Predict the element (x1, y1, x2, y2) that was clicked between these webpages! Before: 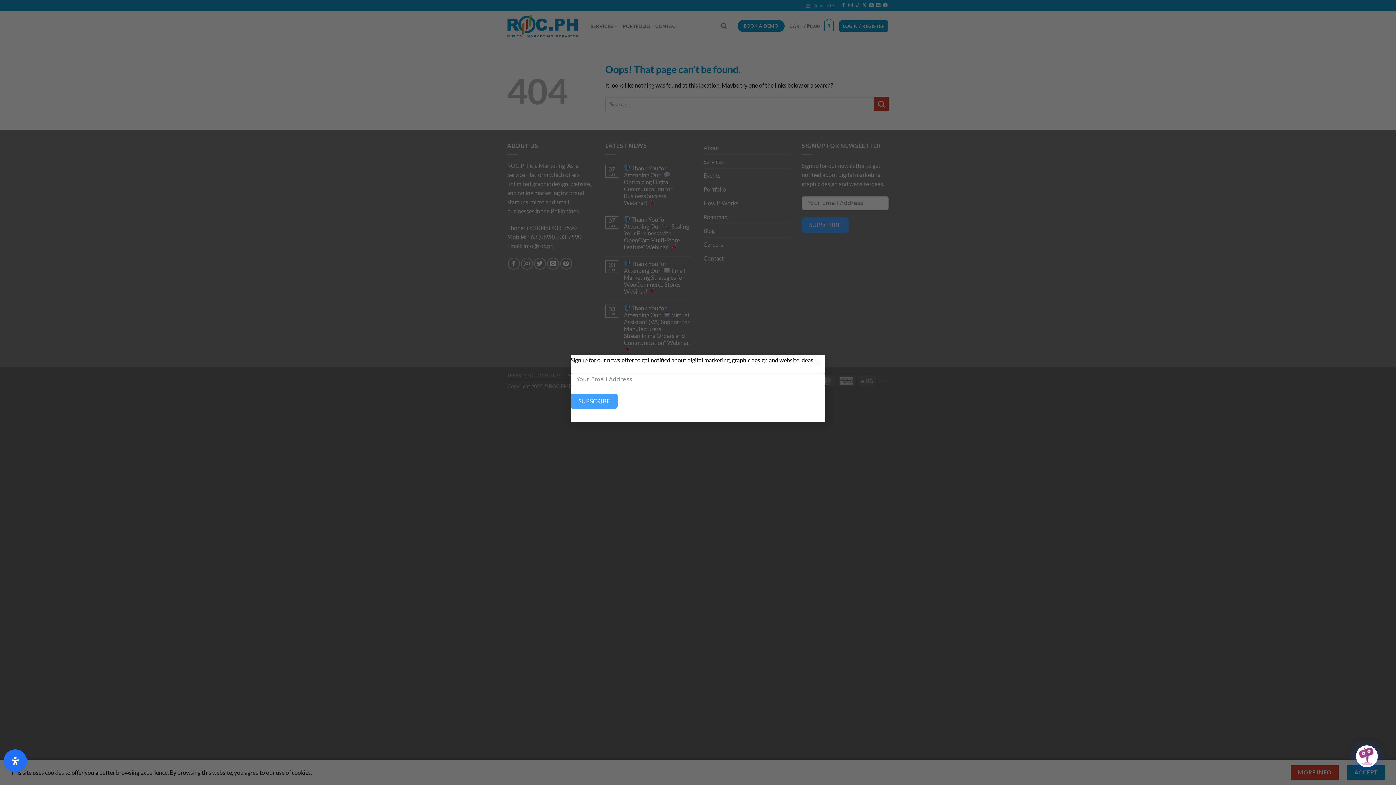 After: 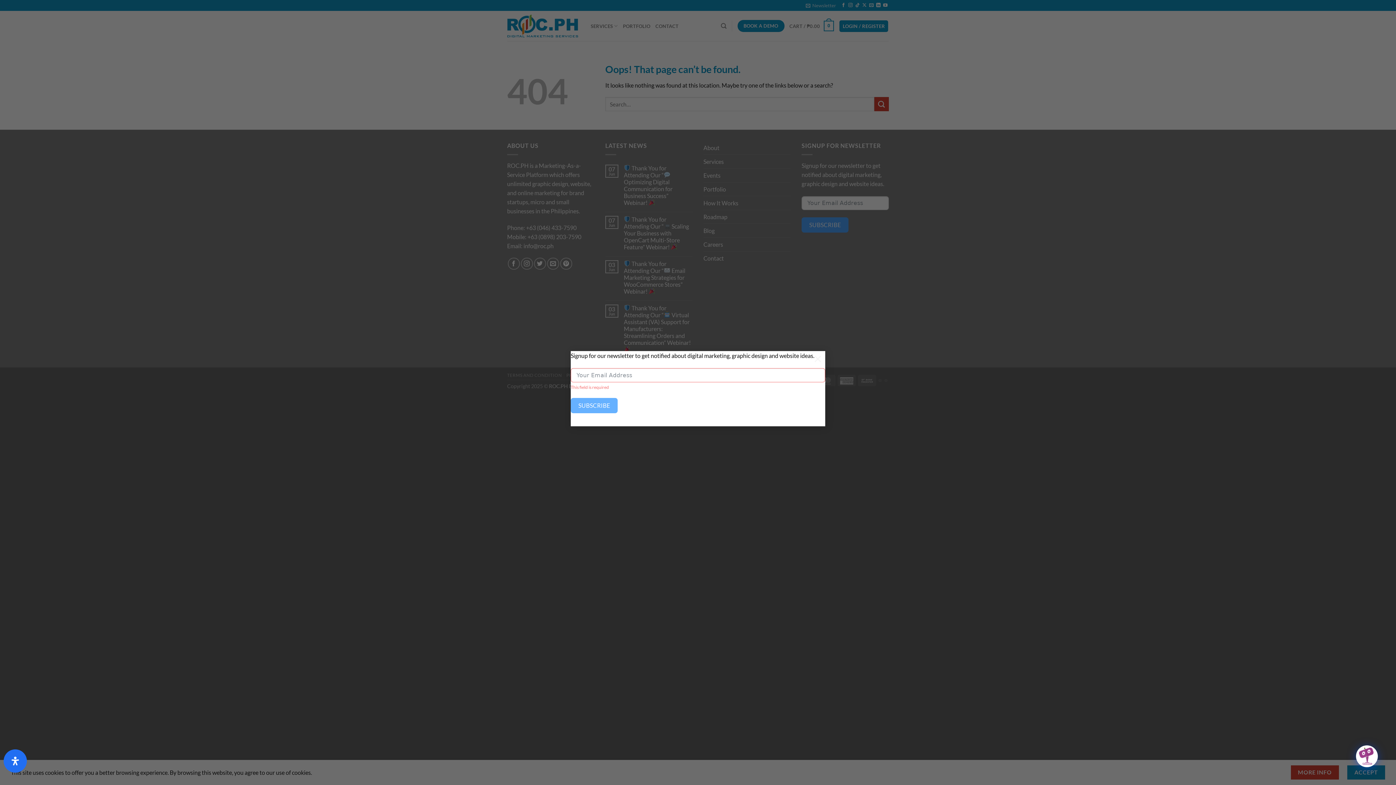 Action: label: SUBSCRIBE bbox: (570, 393, 617, 409)